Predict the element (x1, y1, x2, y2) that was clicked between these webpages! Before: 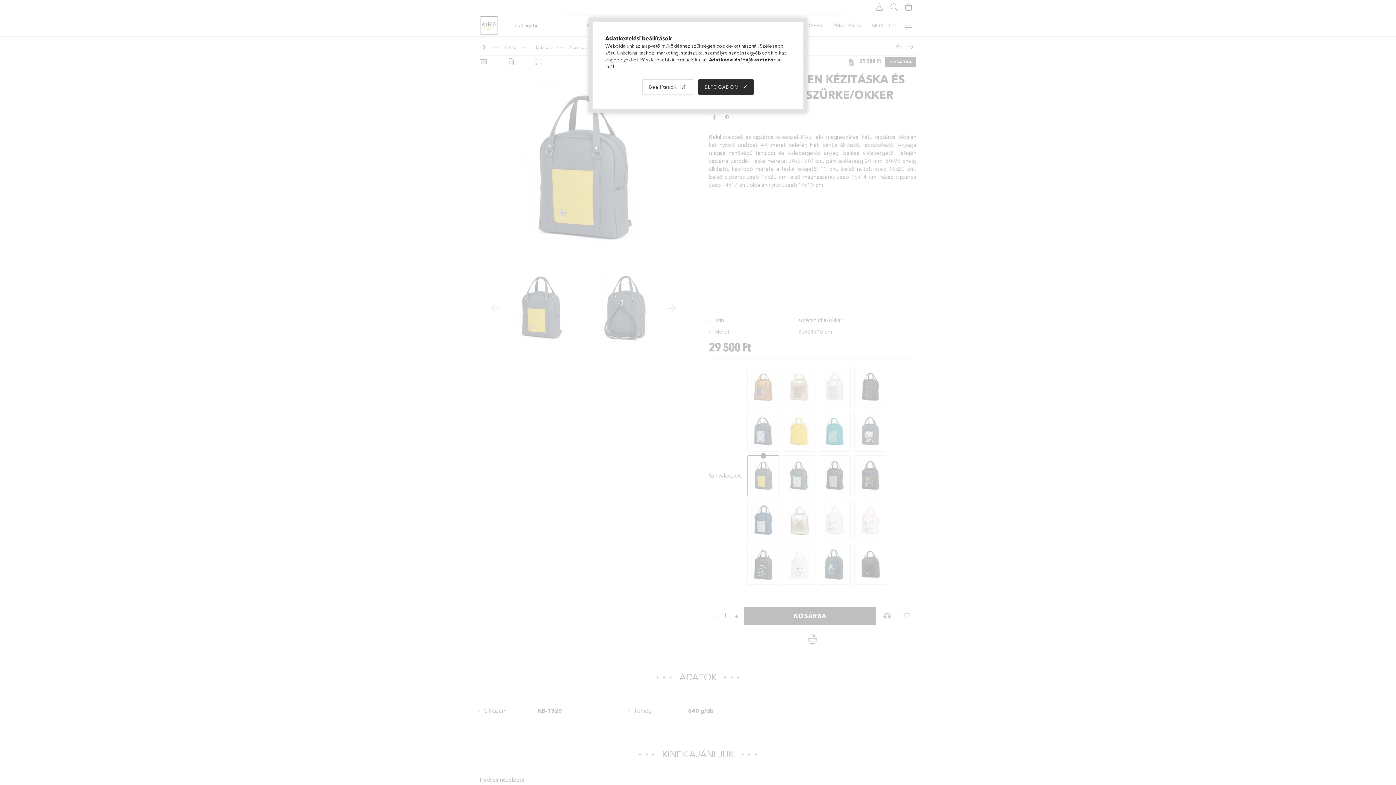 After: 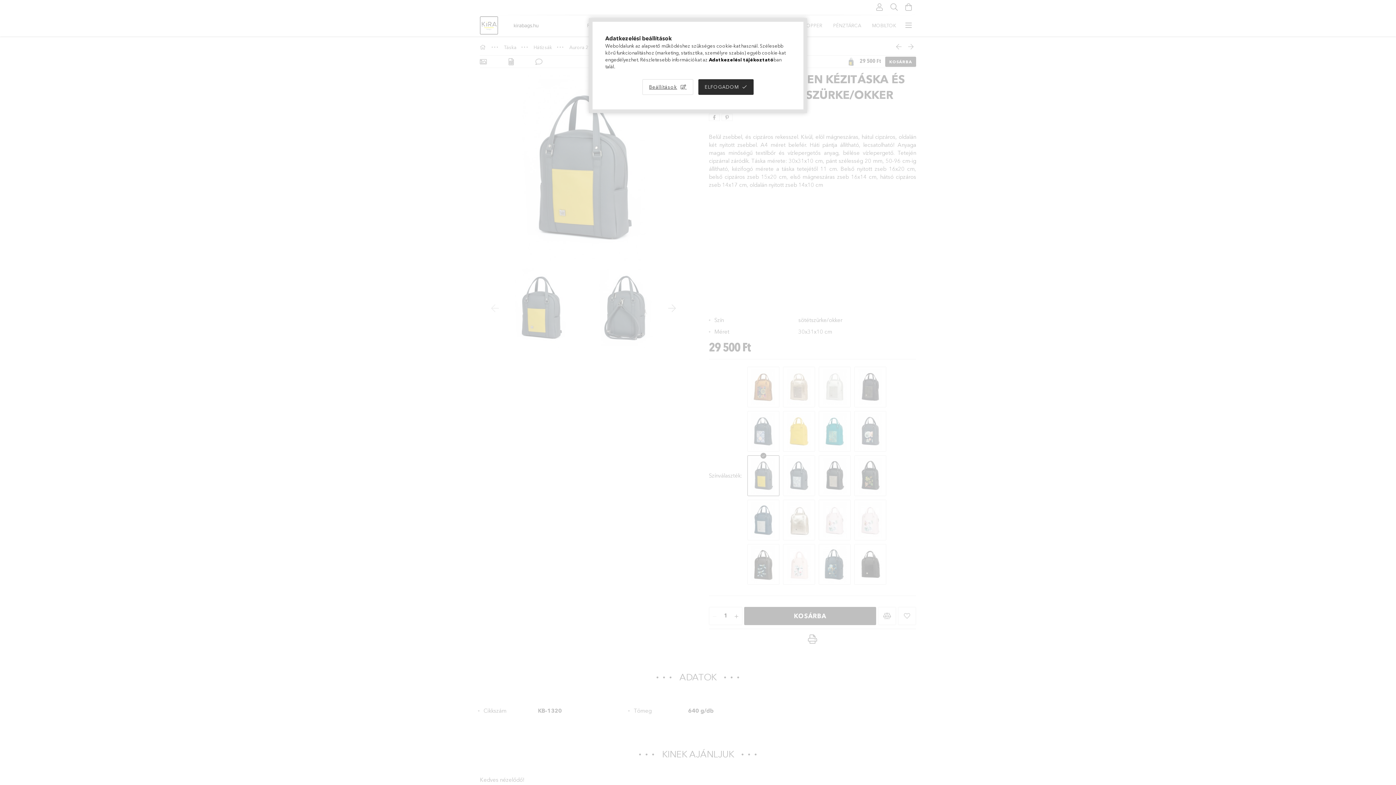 Action: bbox: (709, 56, 773, 62) label: Adatkezelési tájékoztató